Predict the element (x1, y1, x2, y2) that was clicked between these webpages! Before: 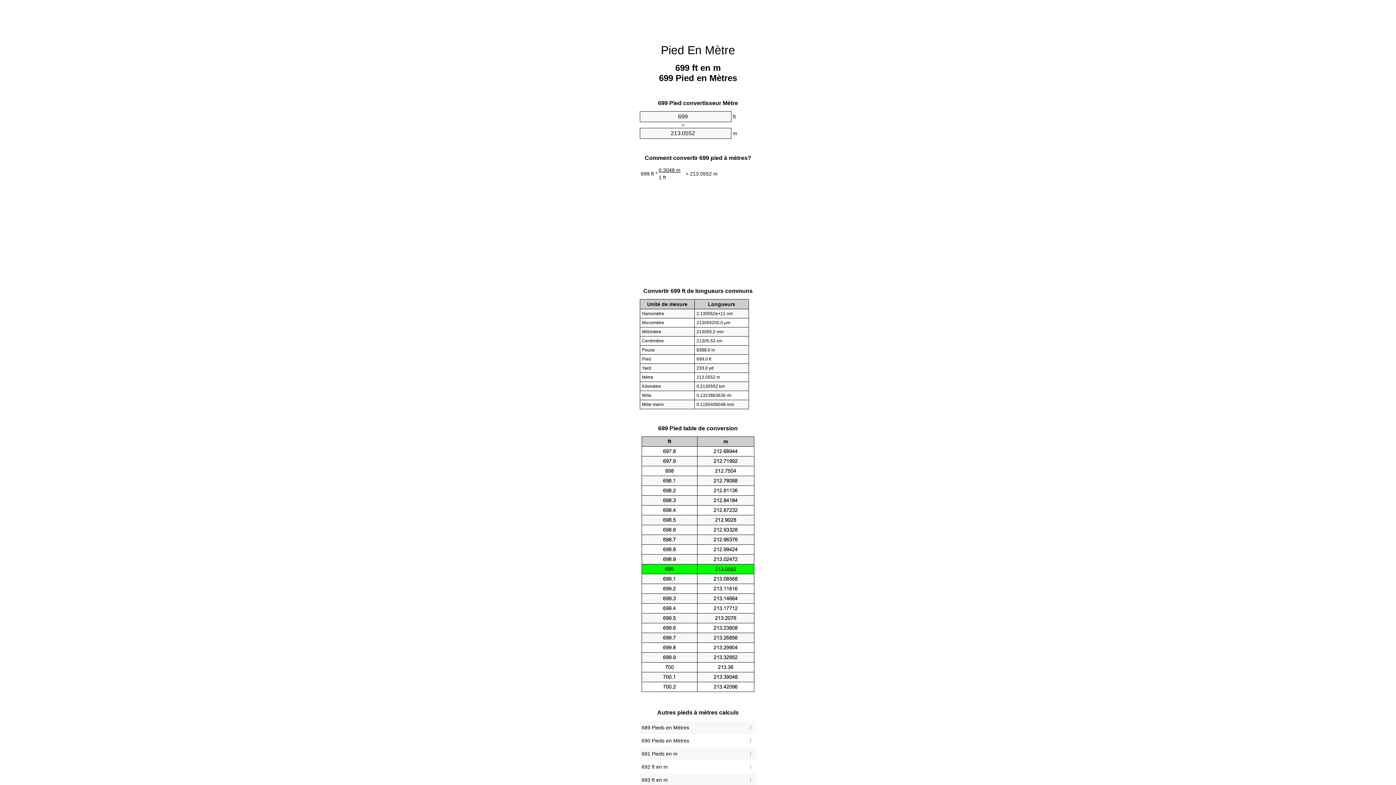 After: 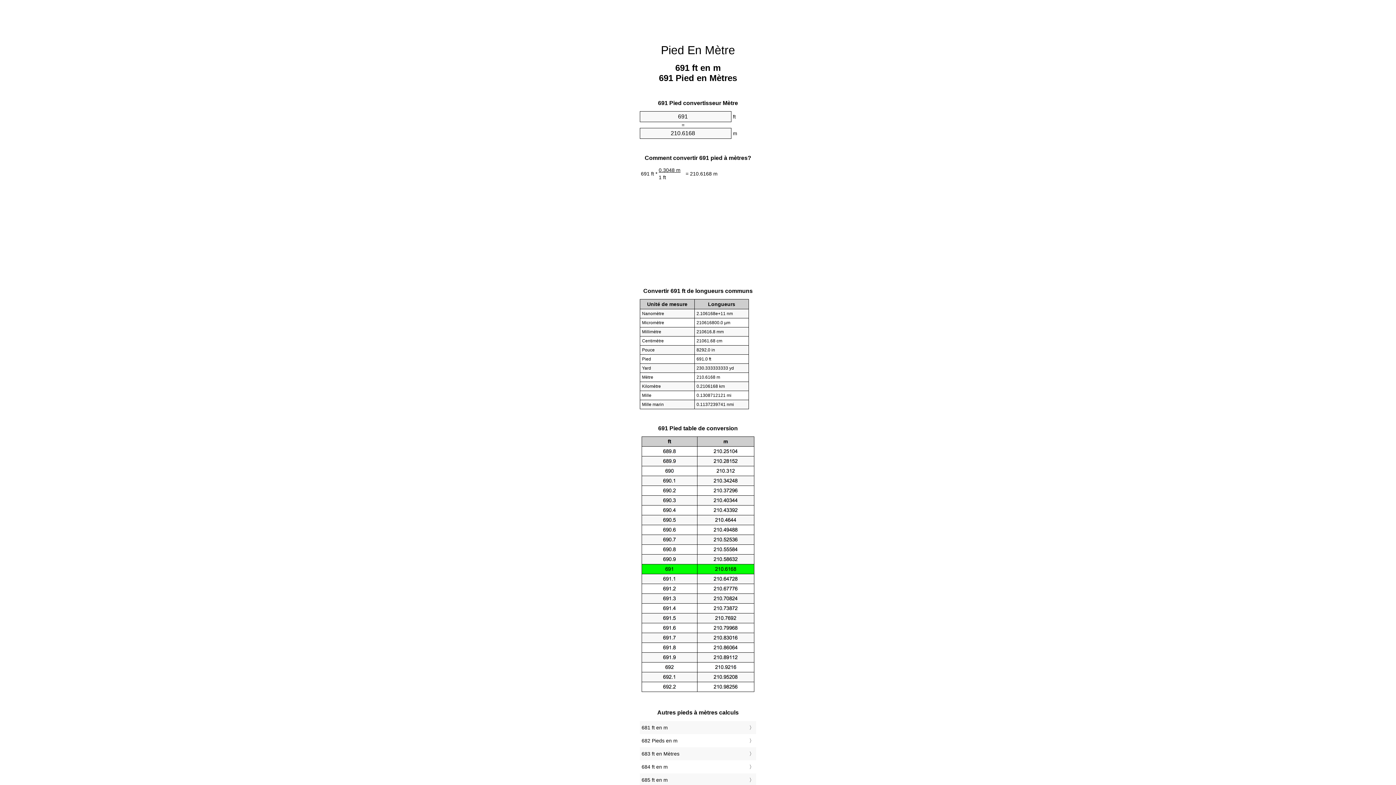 Action: label: 691 Pieds en m bbox: (641, 749, 754, 759)